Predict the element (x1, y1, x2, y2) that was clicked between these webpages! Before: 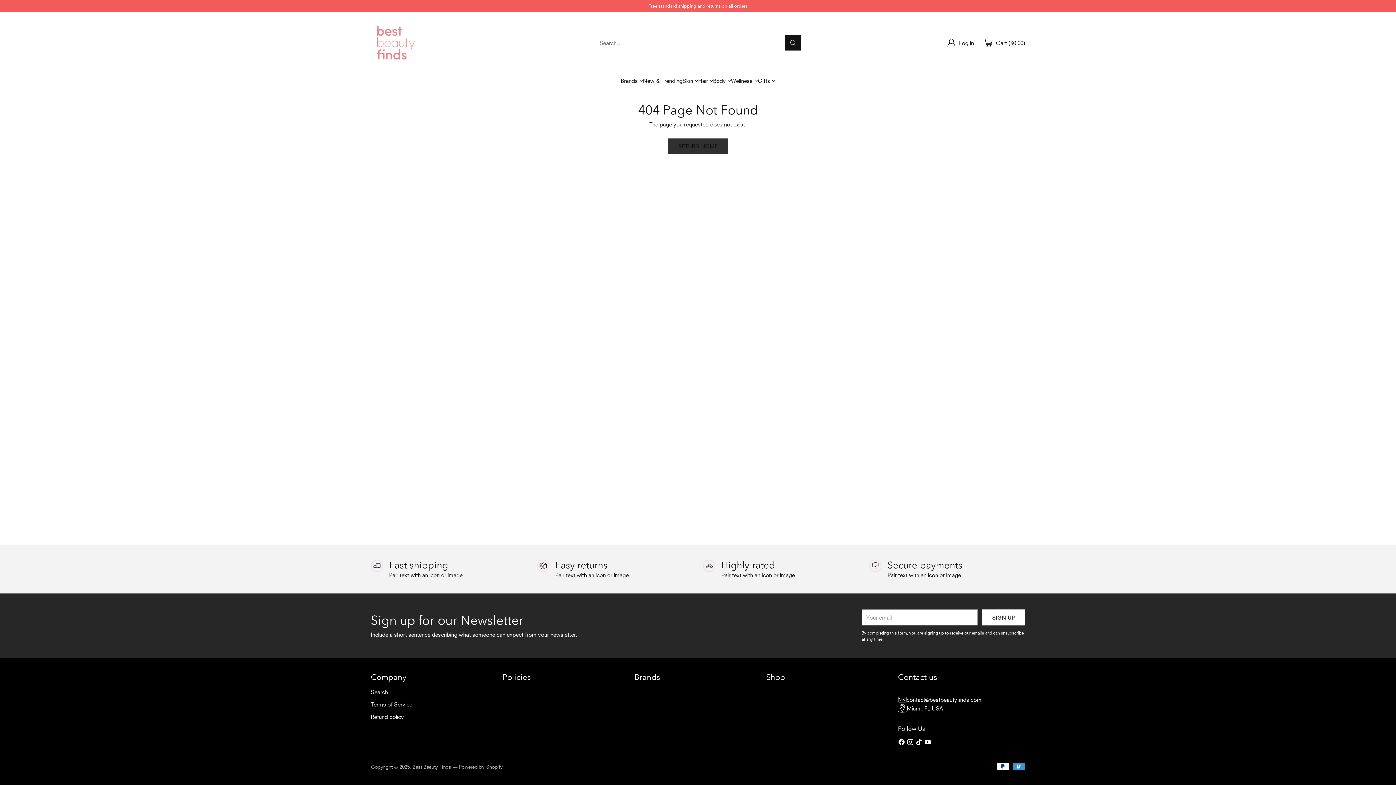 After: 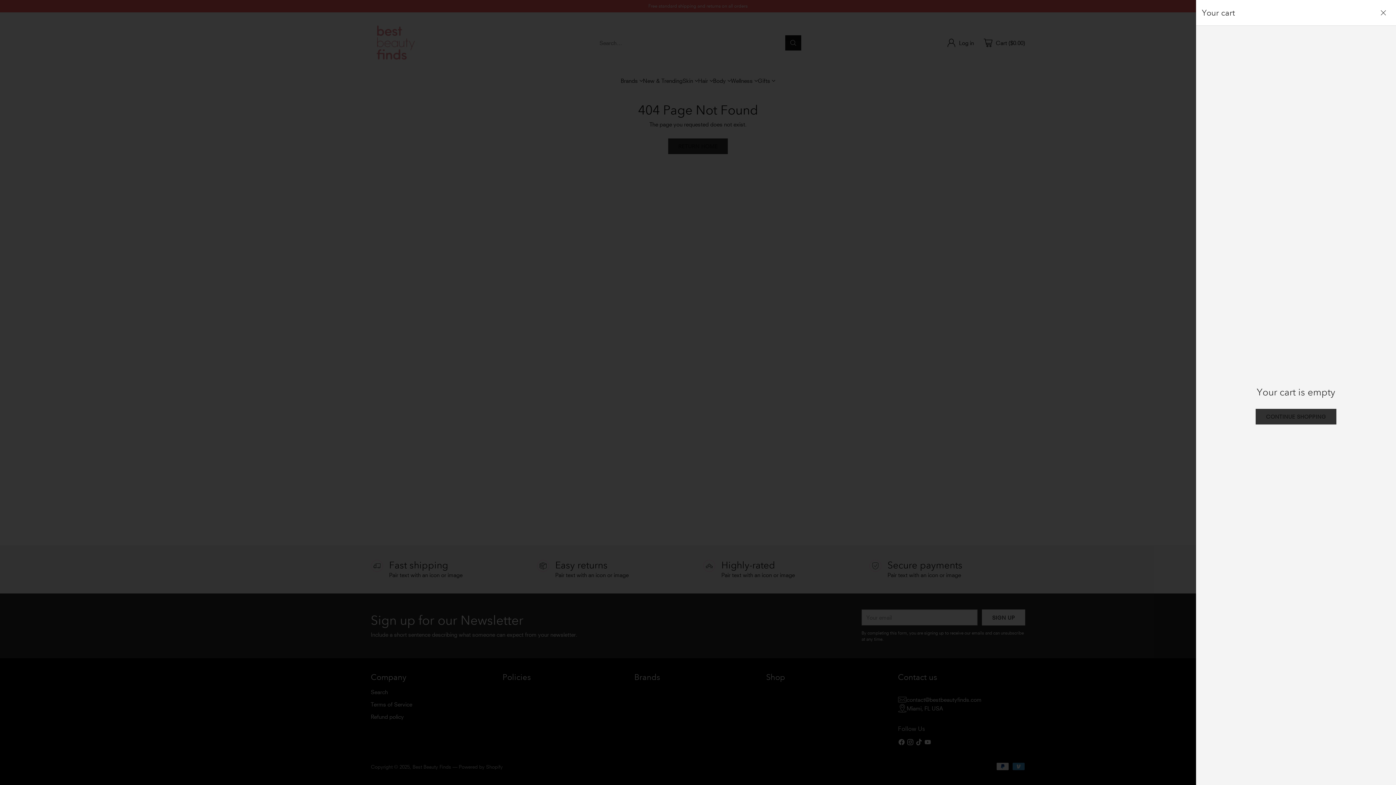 Action: bbox: (981, 35, 1025, 49) label: Open cart modal